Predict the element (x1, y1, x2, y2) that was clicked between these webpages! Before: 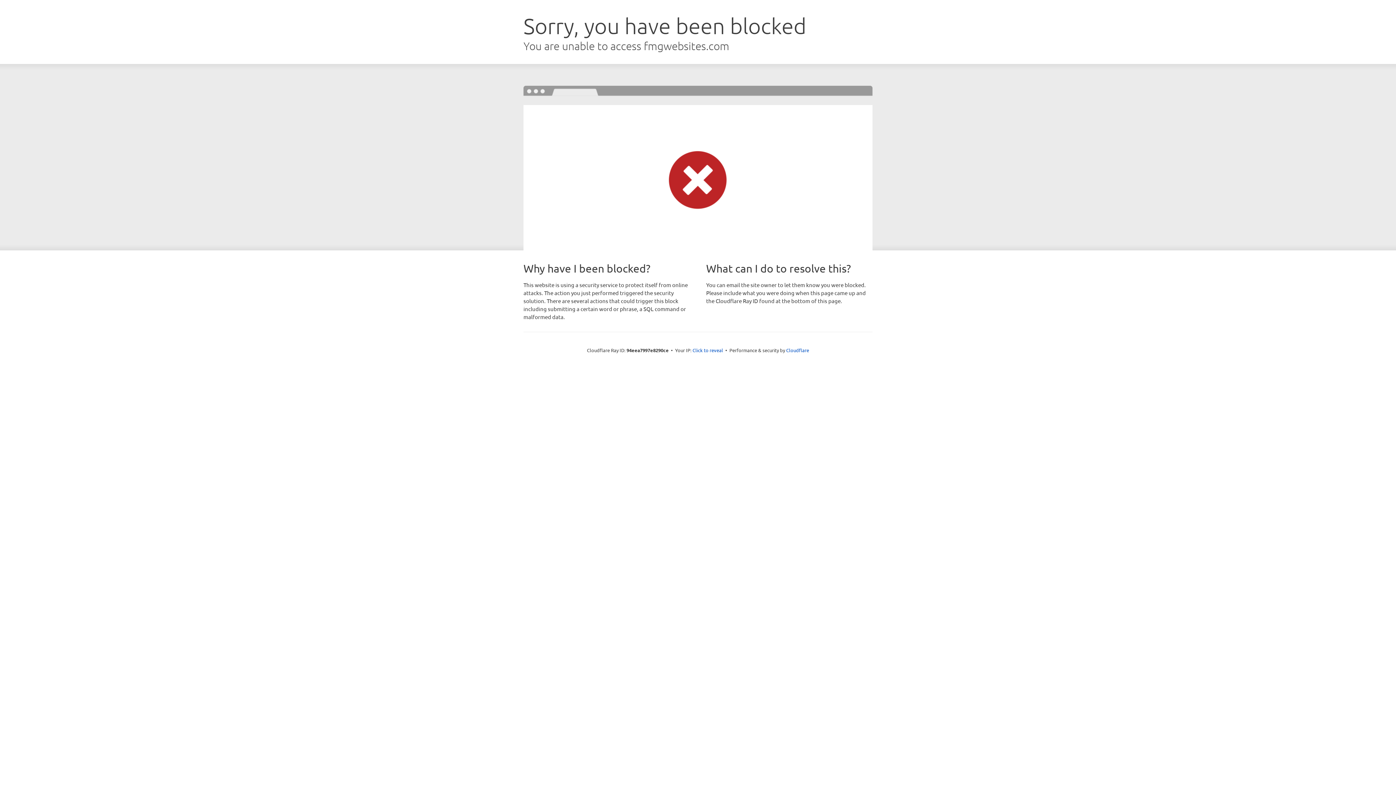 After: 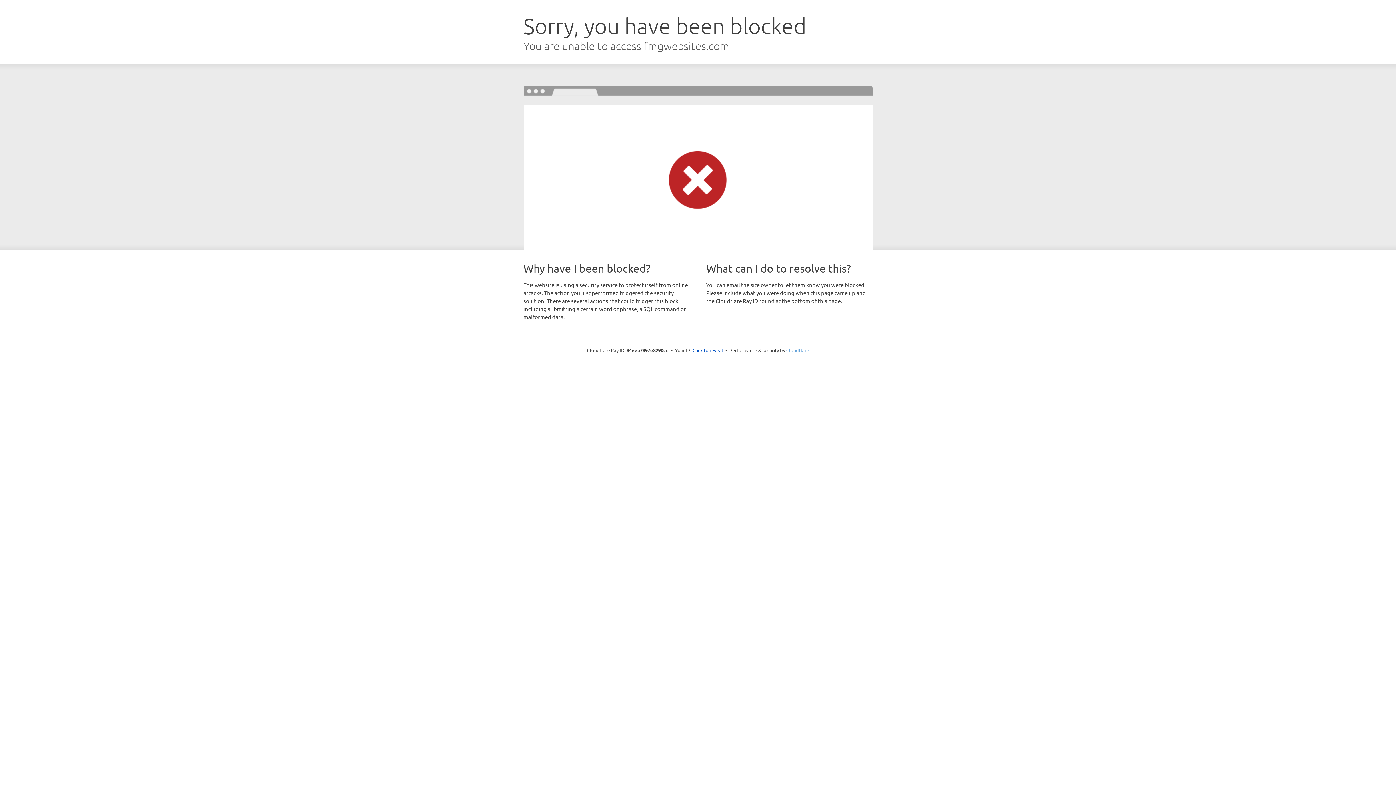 Action: bbox: (786, 347, 809, 353) label: Cloudflare